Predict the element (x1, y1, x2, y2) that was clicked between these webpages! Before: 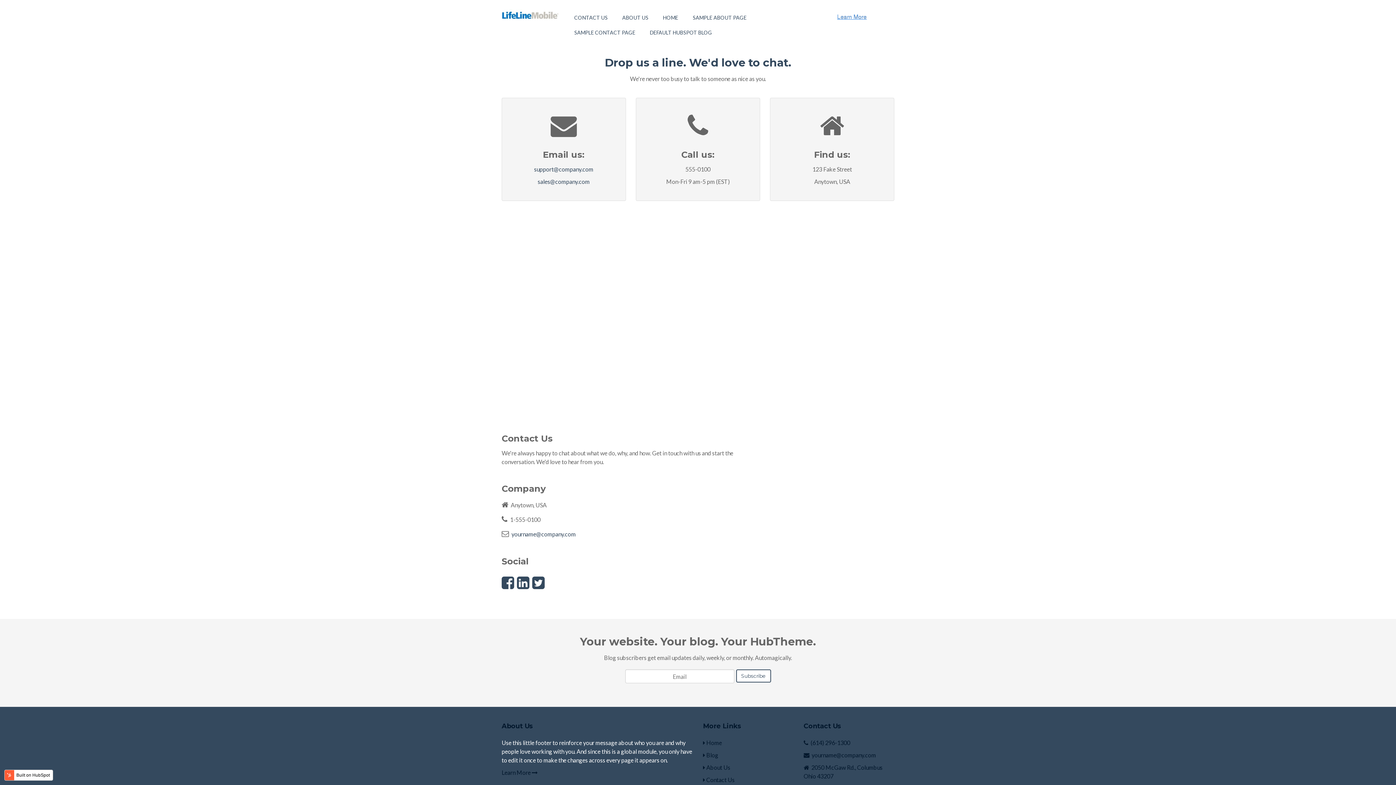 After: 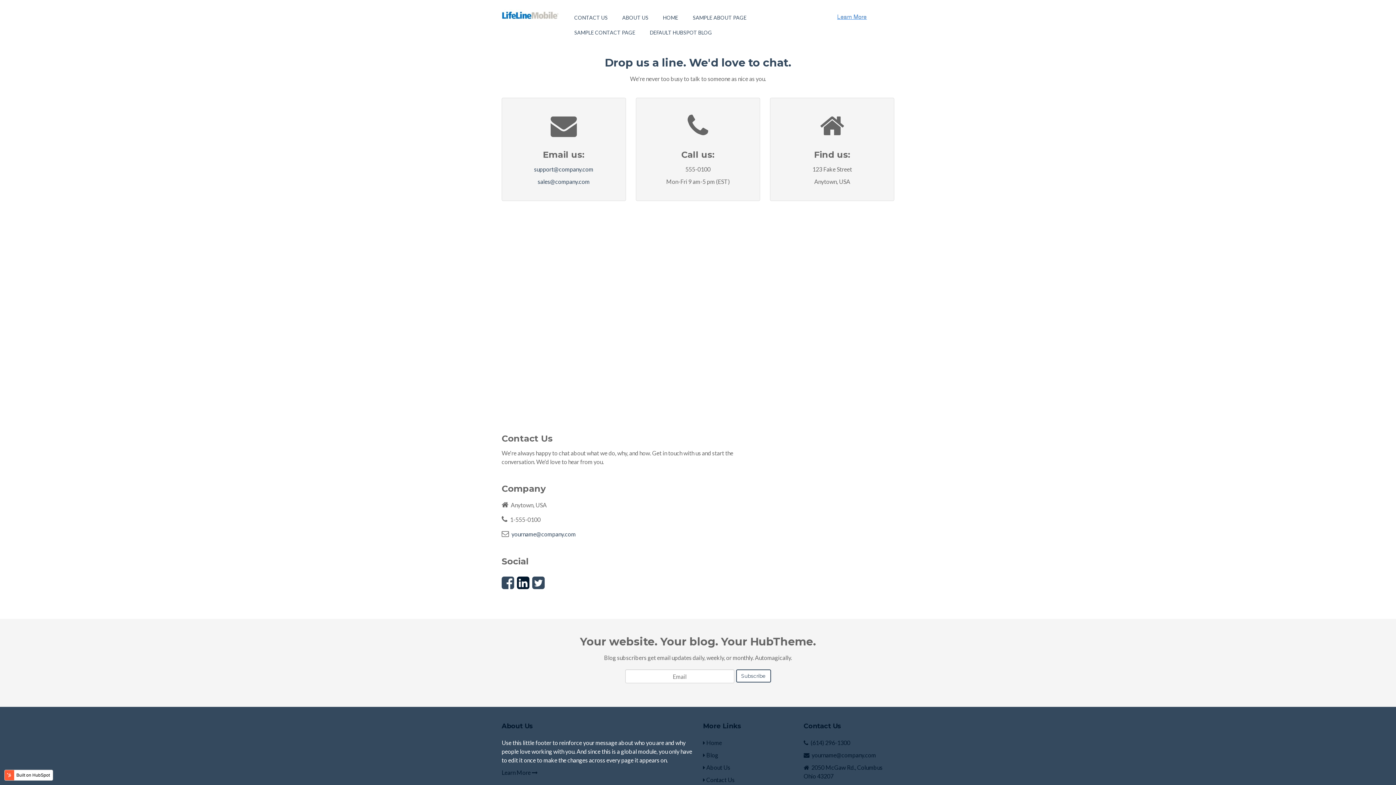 Action: bbox: (517, 574, 529, 591)